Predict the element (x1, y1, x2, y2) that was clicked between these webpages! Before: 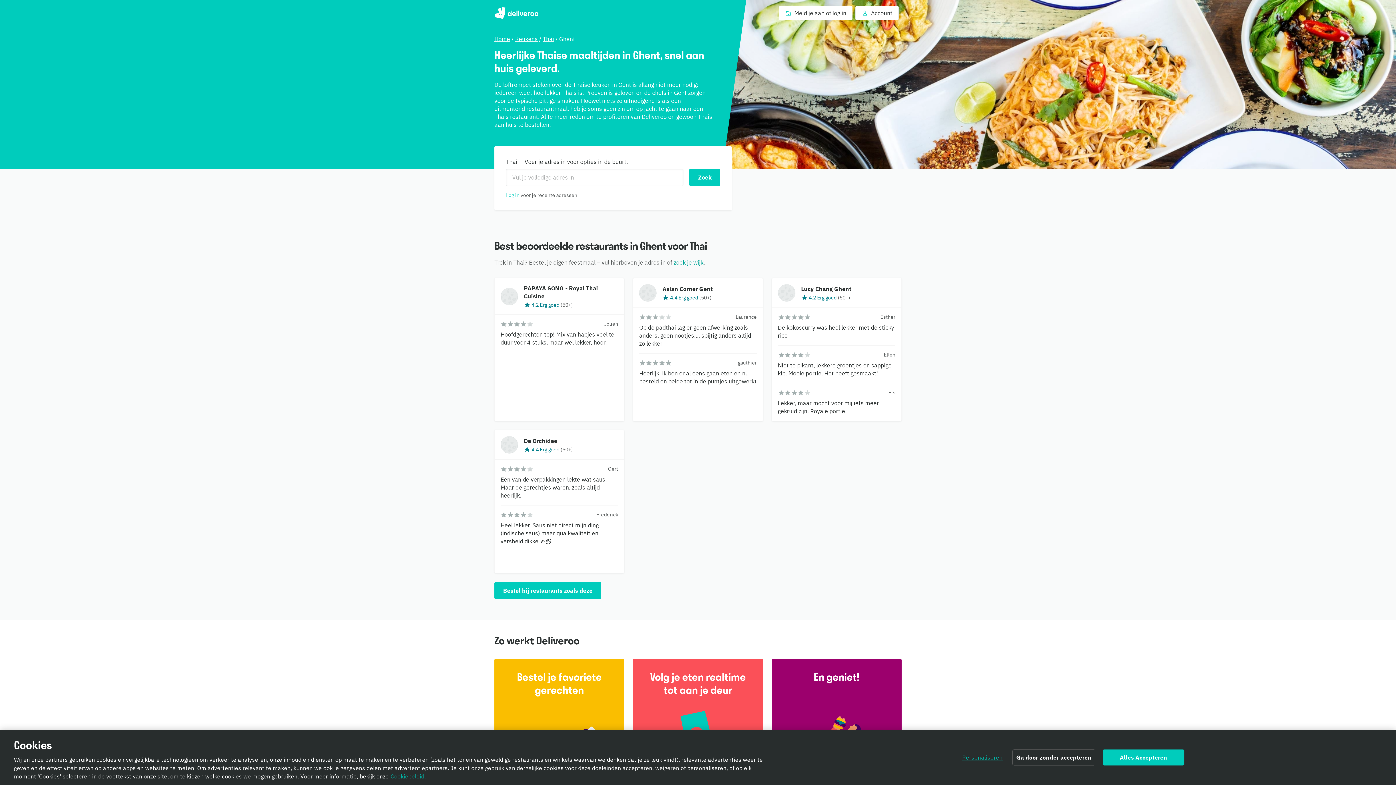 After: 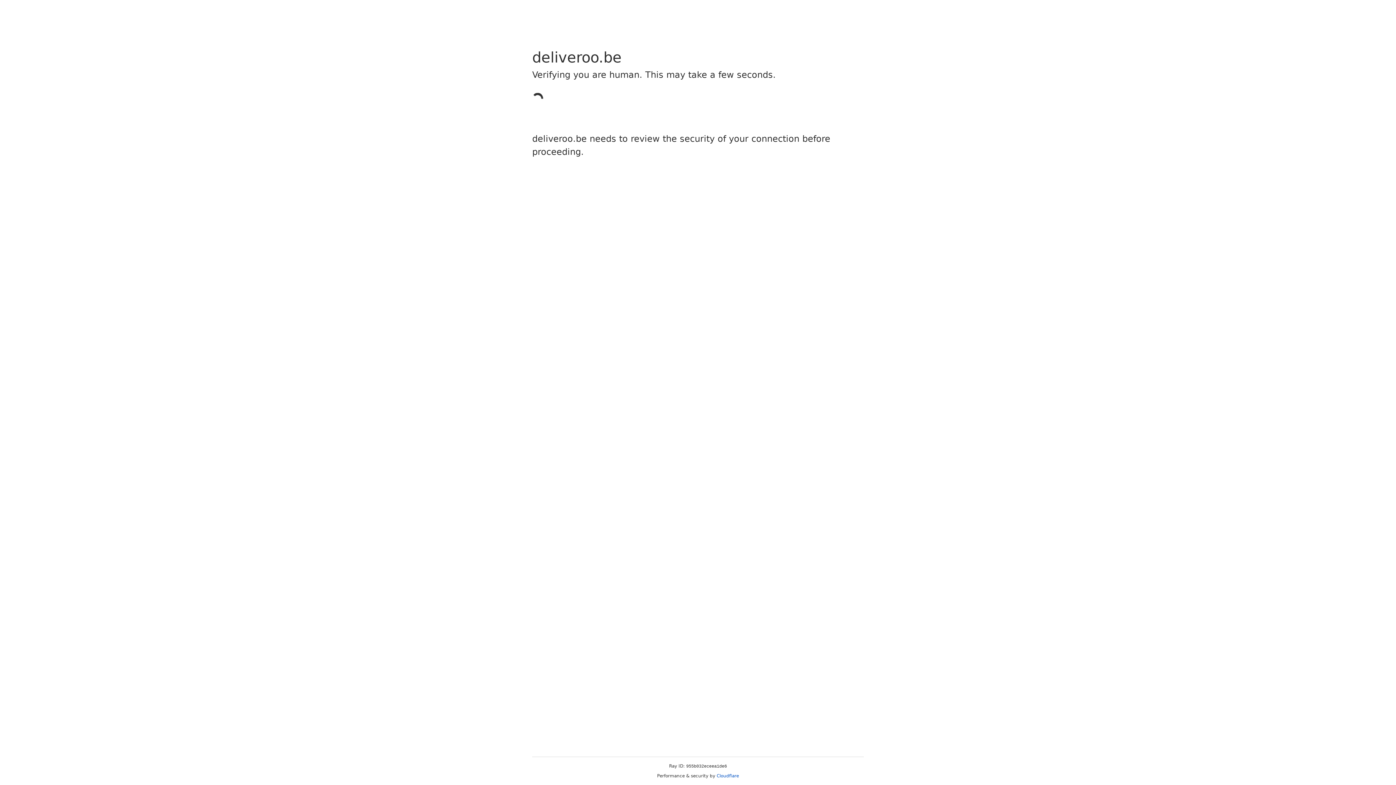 Action: label: De Orchidee

 4.4 Erg goed (50+) bbox: (494, 430, 624, 460)